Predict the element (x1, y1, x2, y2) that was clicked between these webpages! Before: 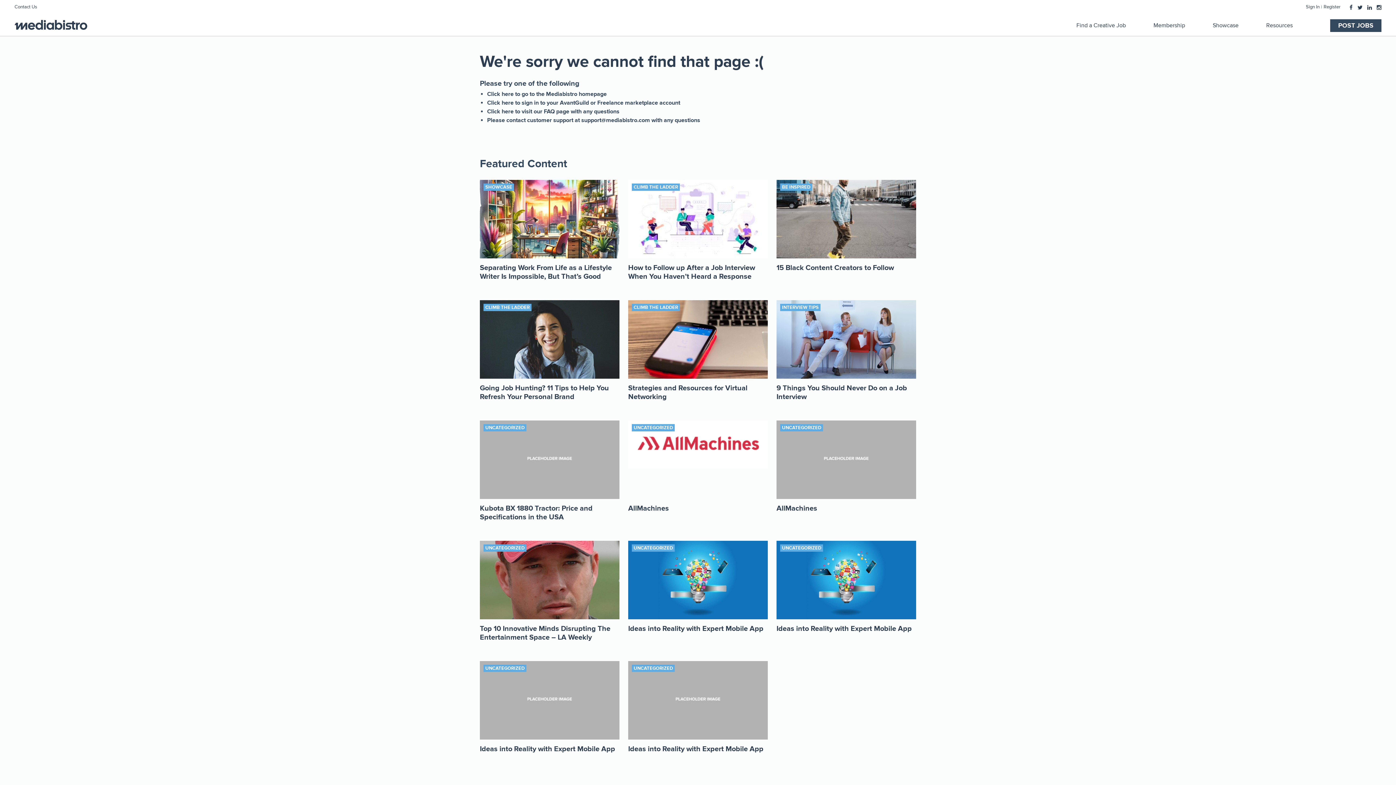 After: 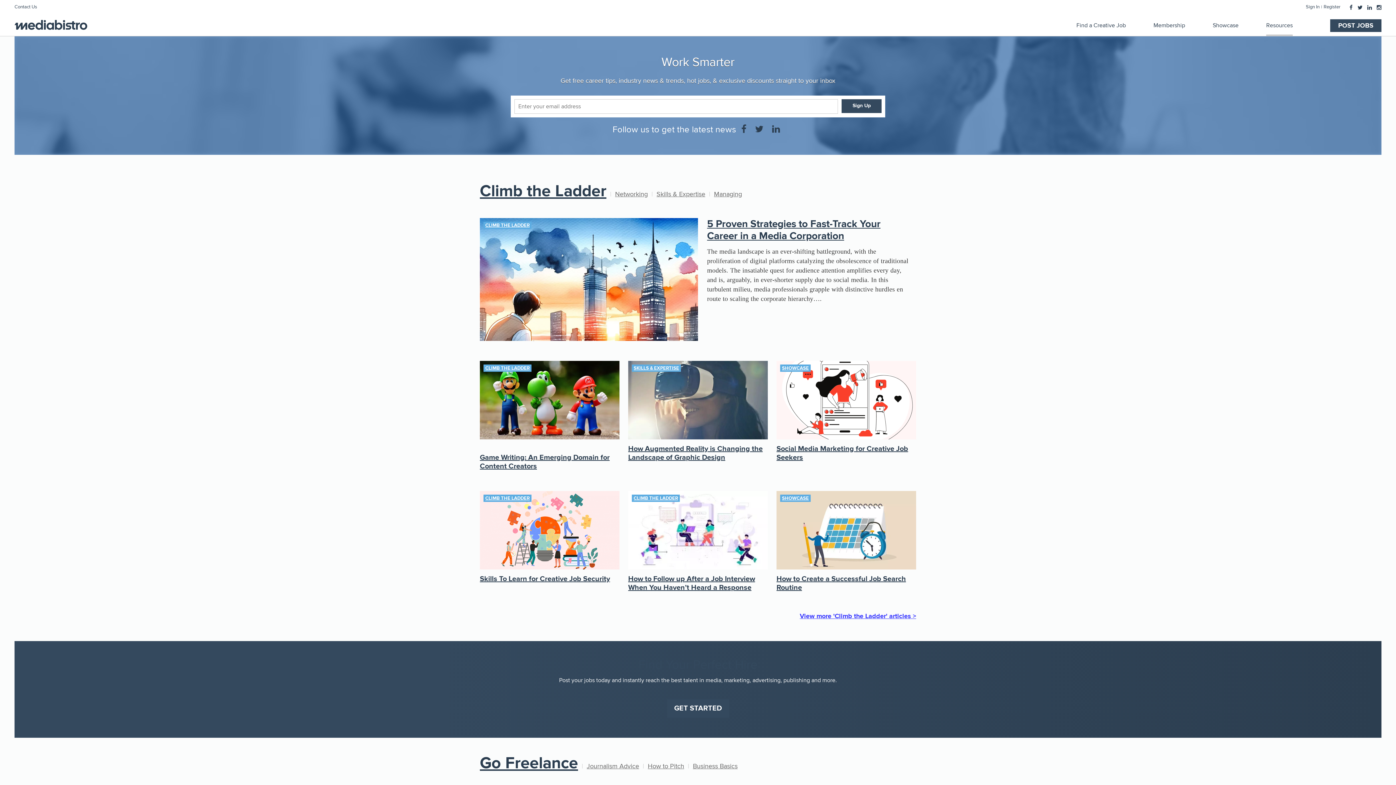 Action: label: UNCATEGORIZED bbox: (782, 425, 821, 430)